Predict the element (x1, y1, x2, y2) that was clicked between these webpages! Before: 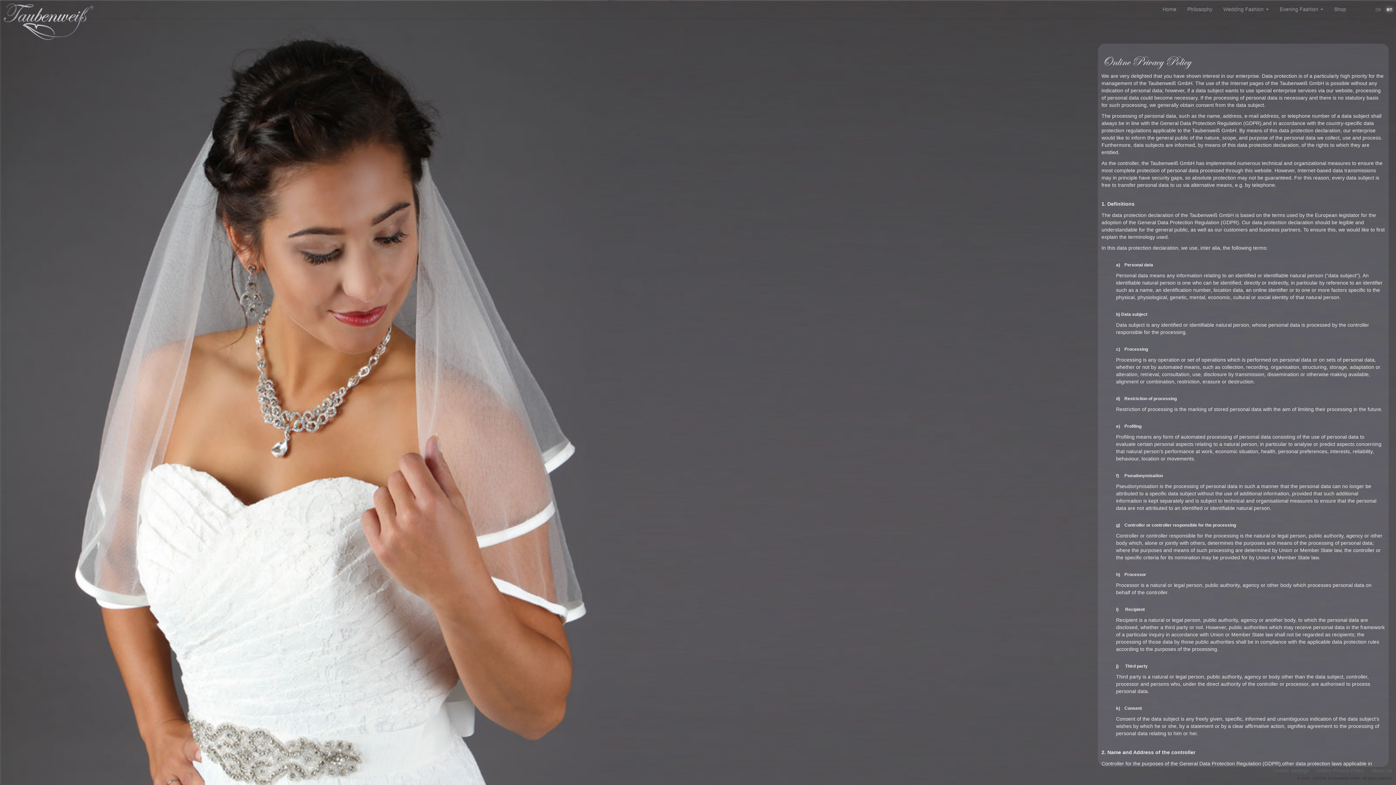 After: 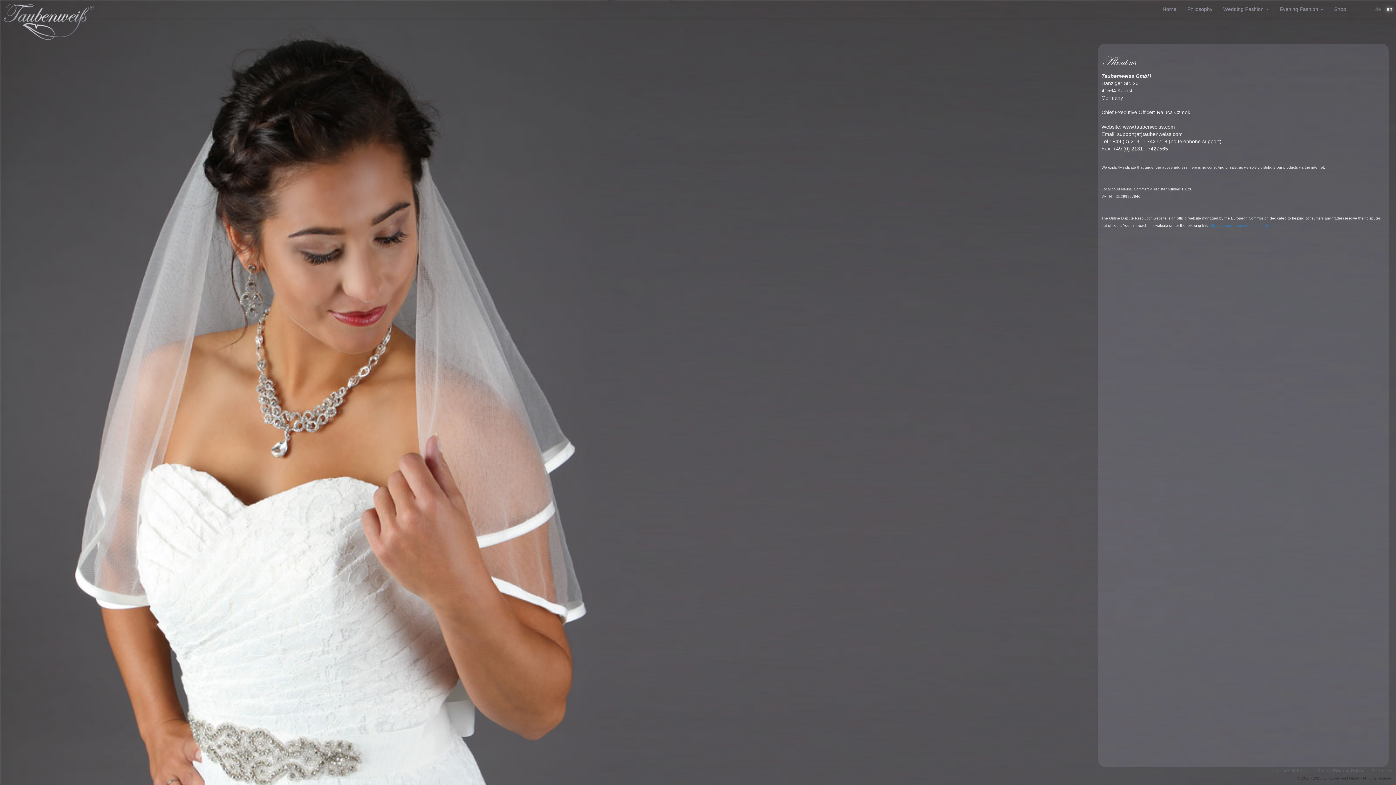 Action: bbox: (1371, 768, 1392, 773) label: About Us